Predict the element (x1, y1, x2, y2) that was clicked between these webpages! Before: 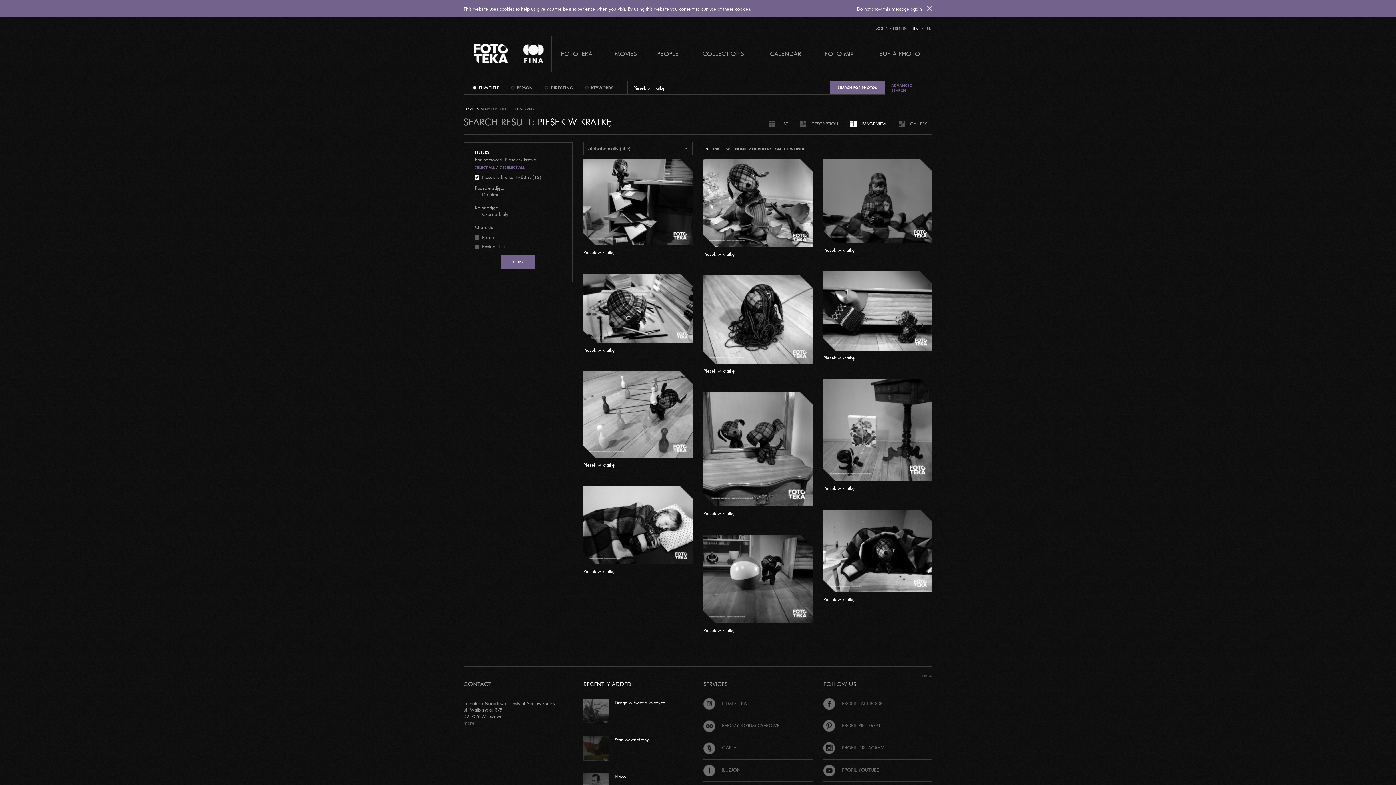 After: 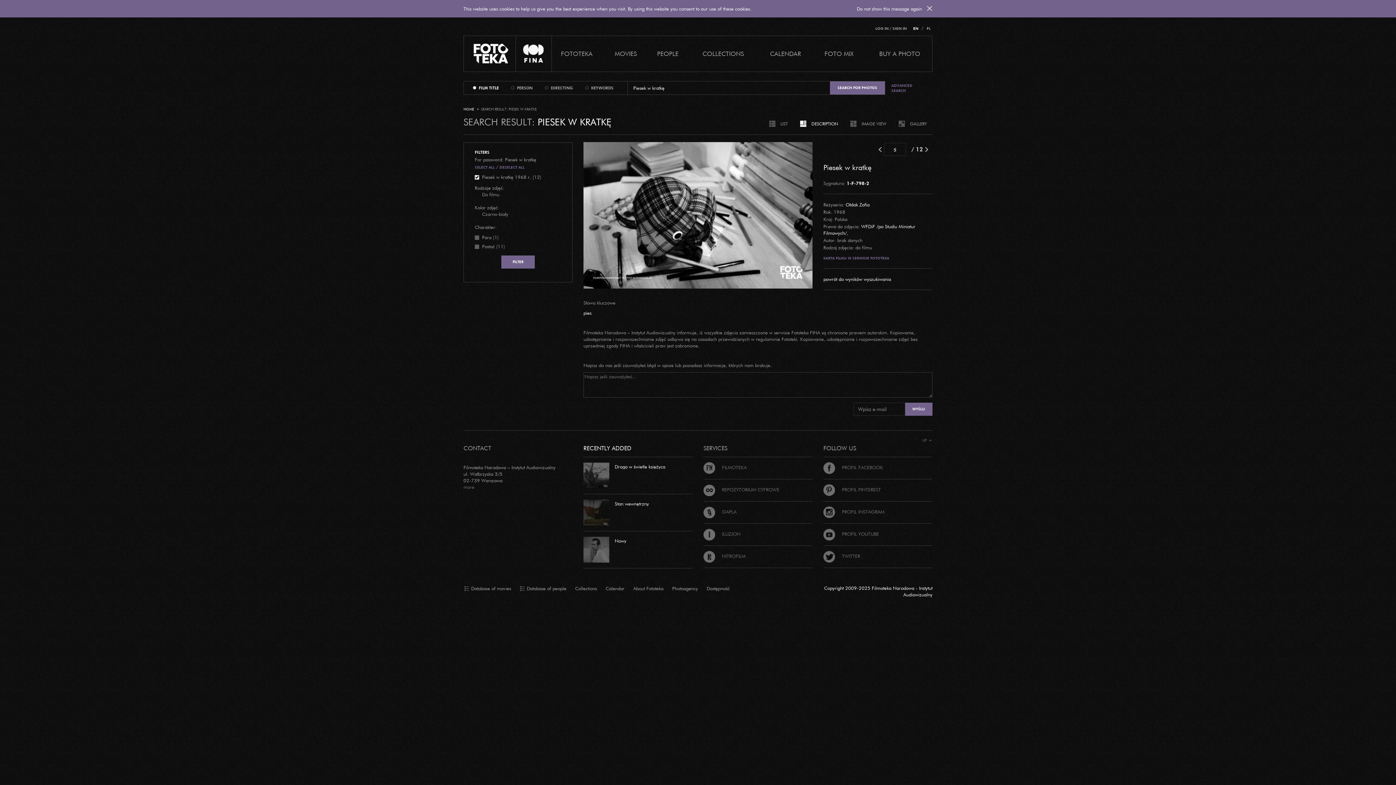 Action: label: Piesek w kratkę bbox: (703, 409, 734, 415)